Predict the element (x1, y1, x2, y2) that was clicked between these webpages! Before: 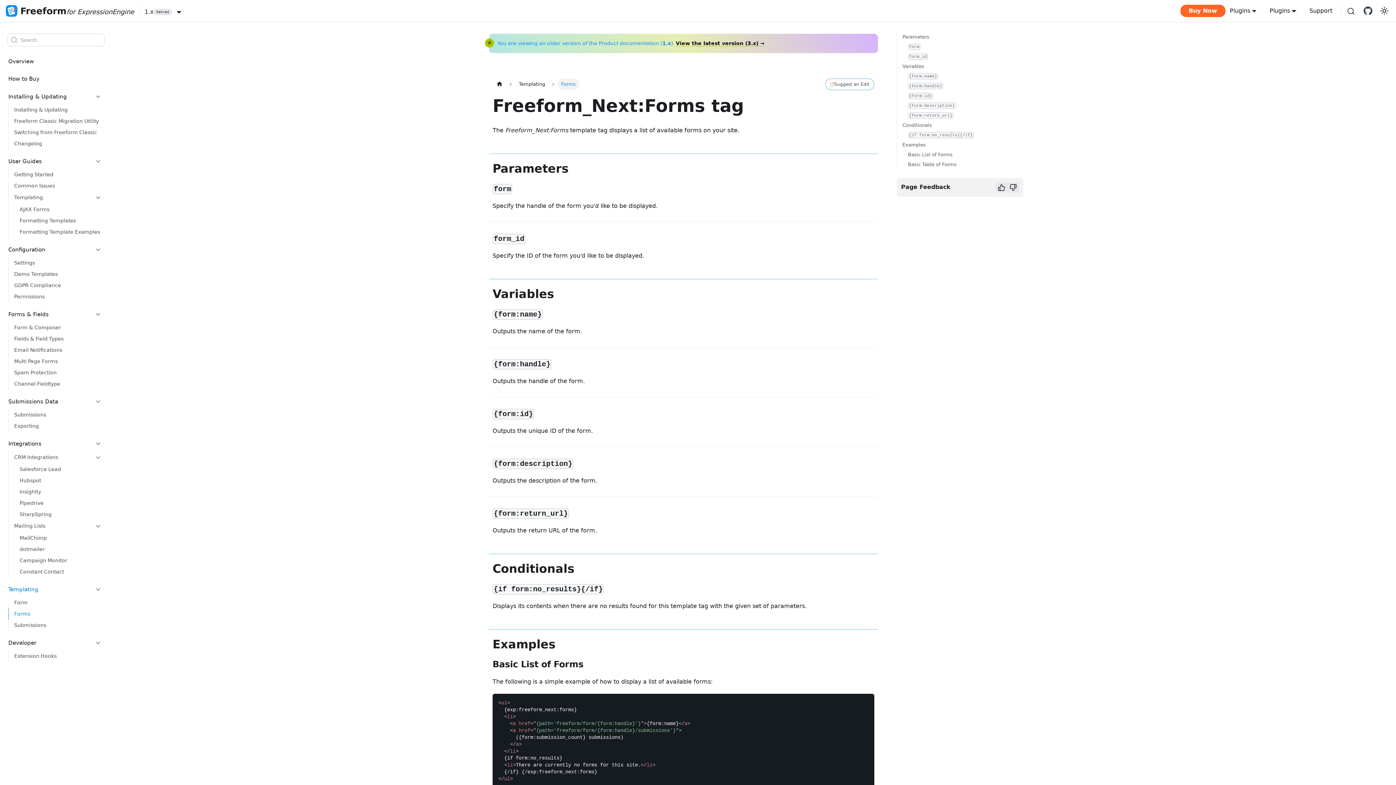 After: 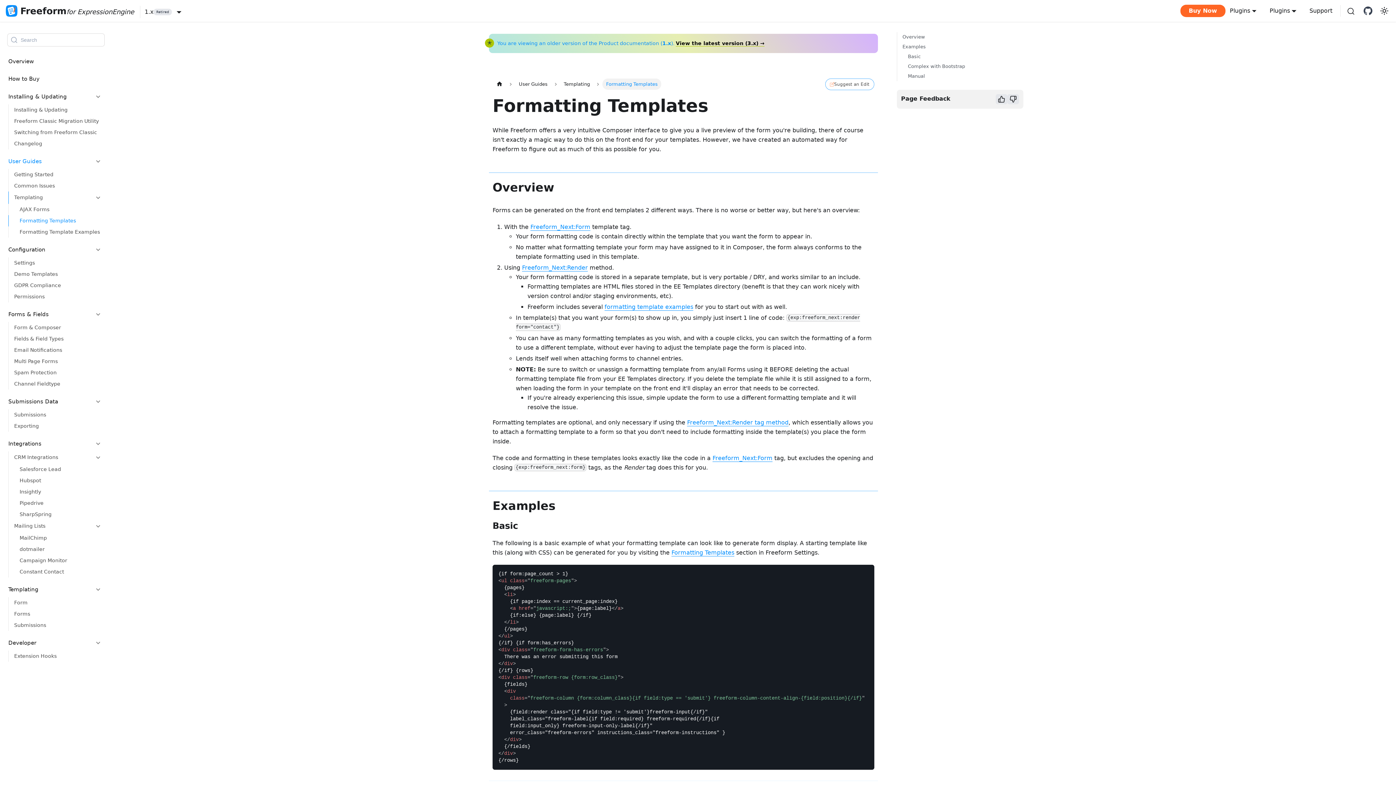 Action: label: Formatting Templates bbox: (8, 215, 103, 226)